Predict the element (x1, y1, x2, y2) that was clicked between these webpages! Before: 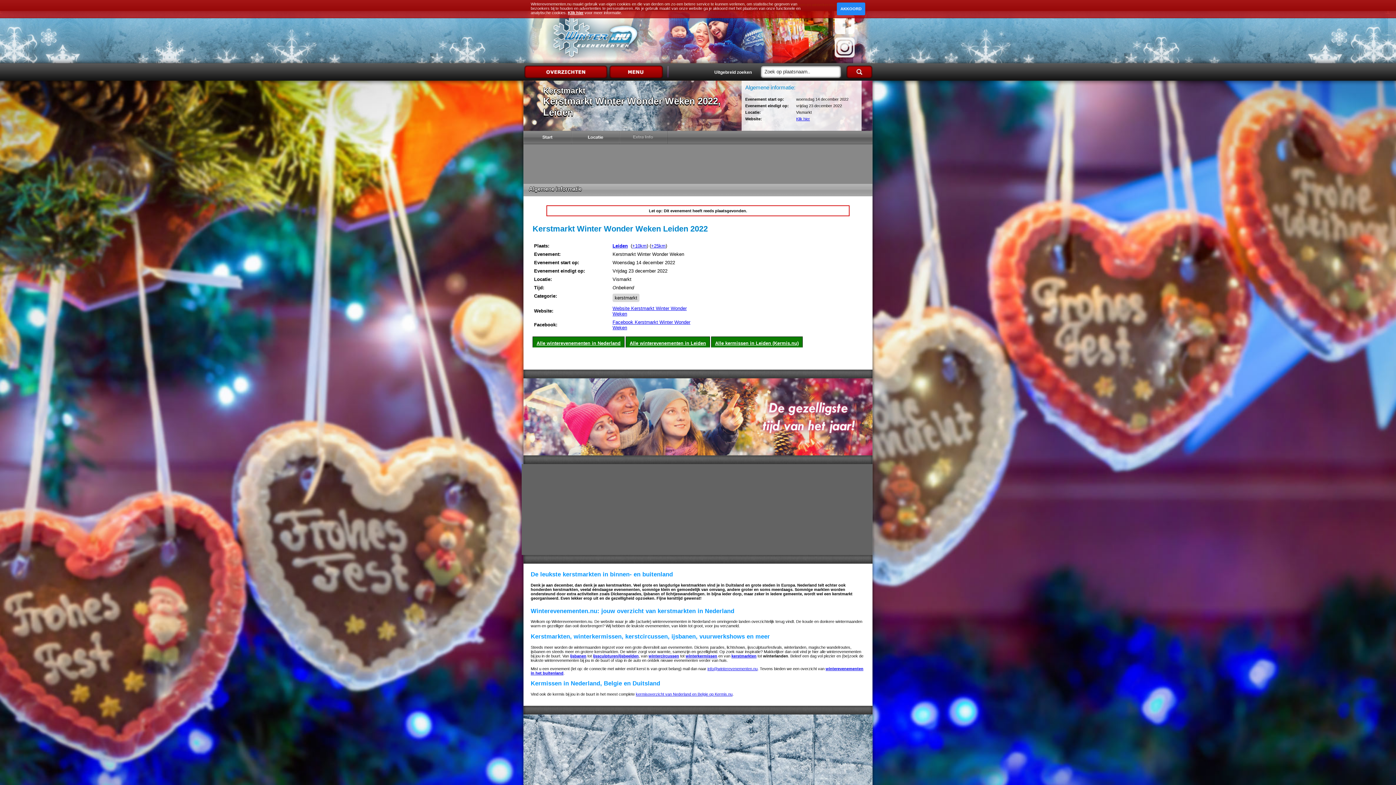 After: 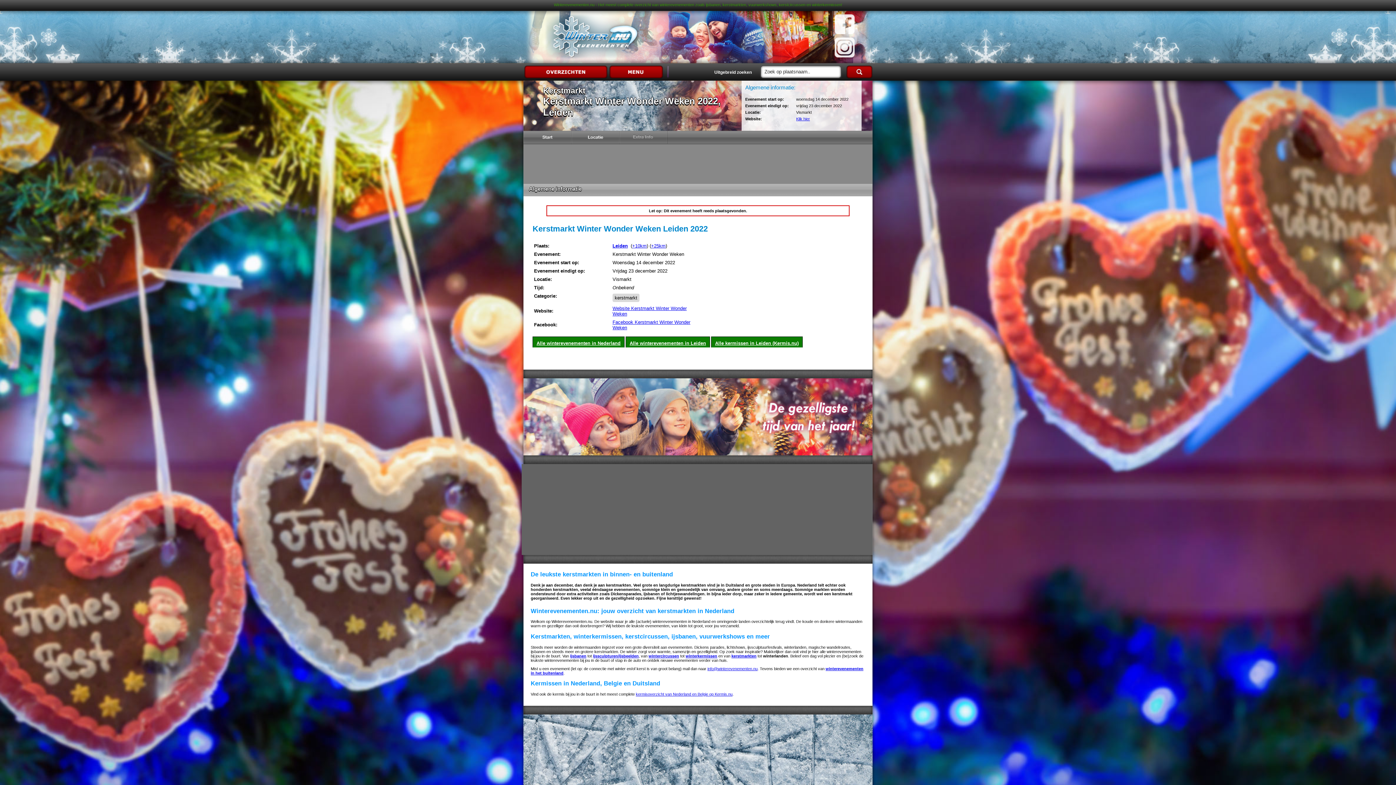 Action: bbox: (837, 2, 865, 15) label: AKKOORD